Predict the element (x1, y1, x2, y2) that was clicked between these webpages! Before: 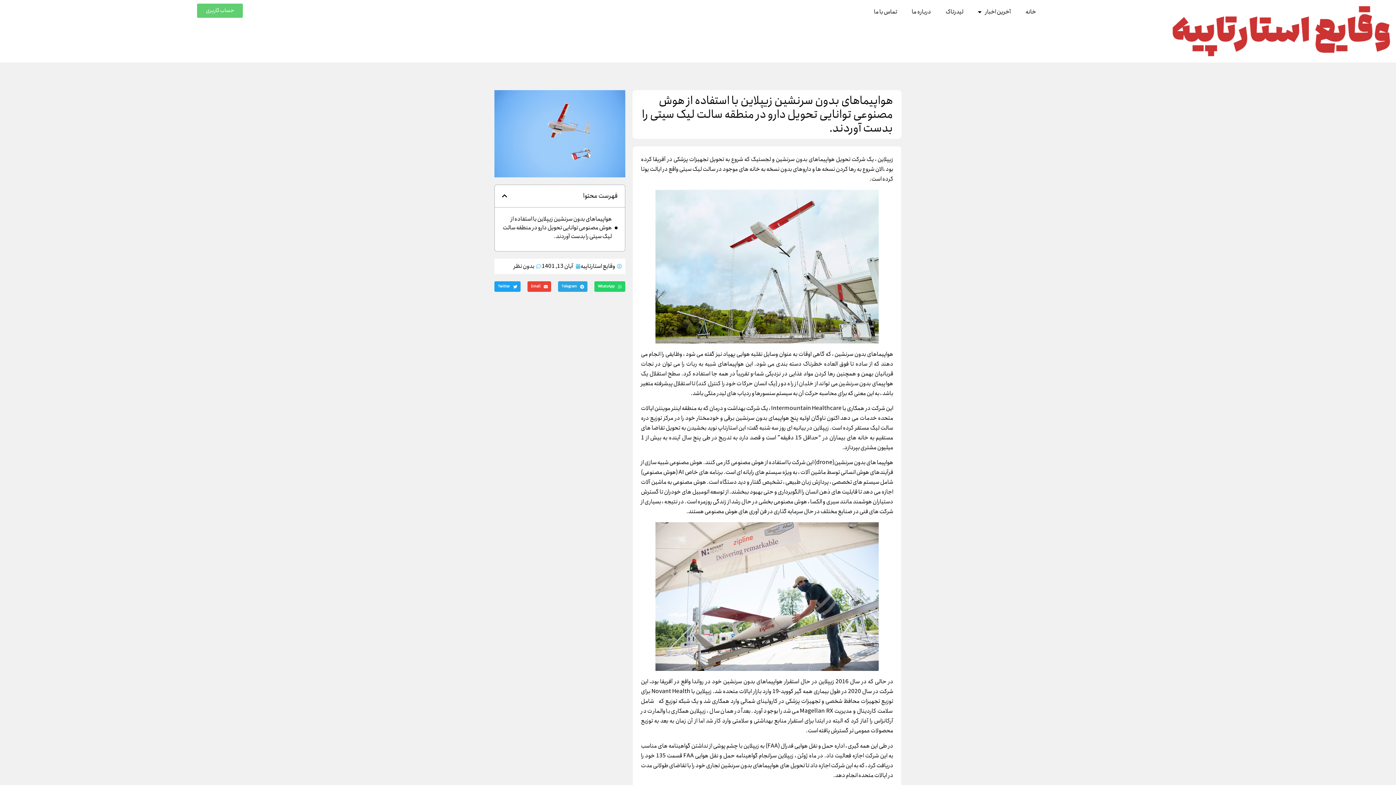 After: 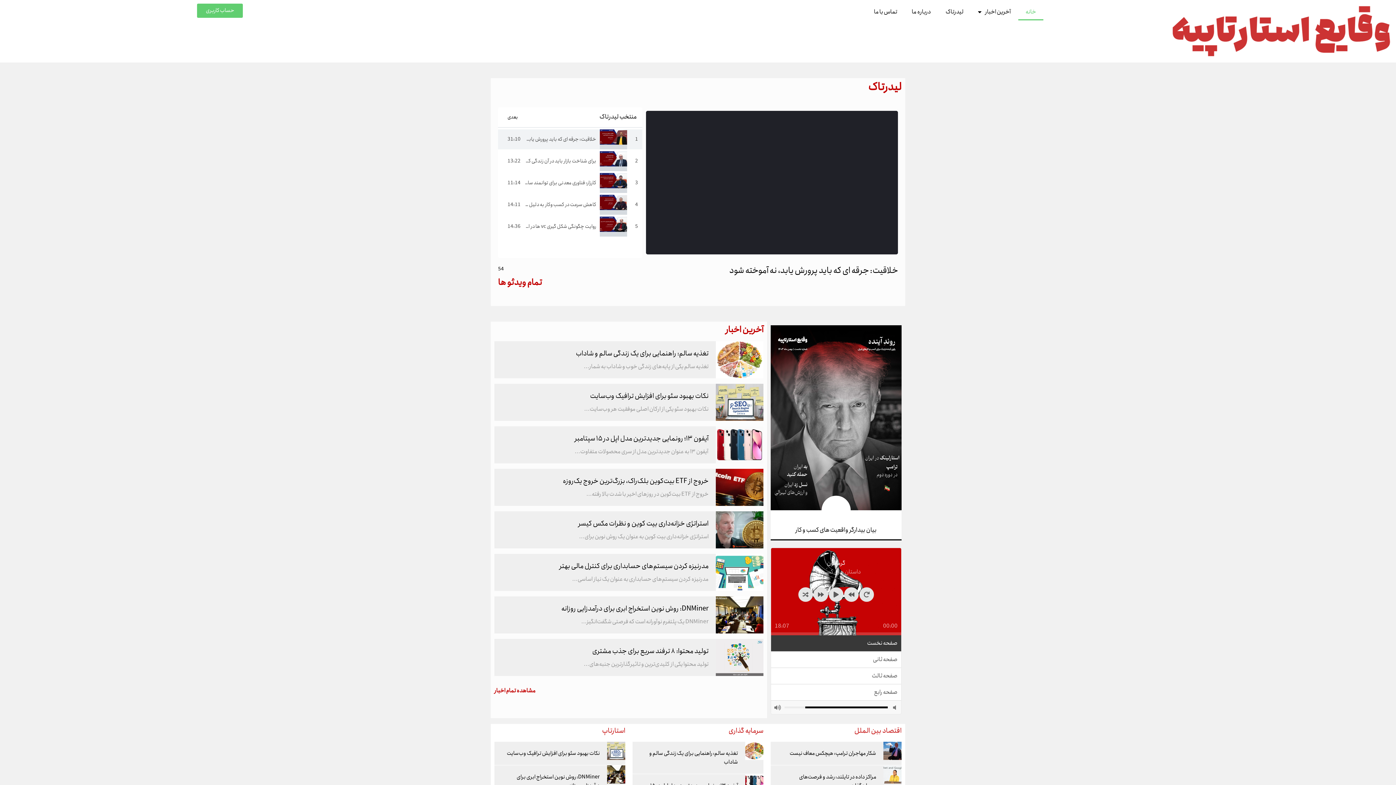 Action: label: خانه bbox: (1018, 3, 1043, 20)